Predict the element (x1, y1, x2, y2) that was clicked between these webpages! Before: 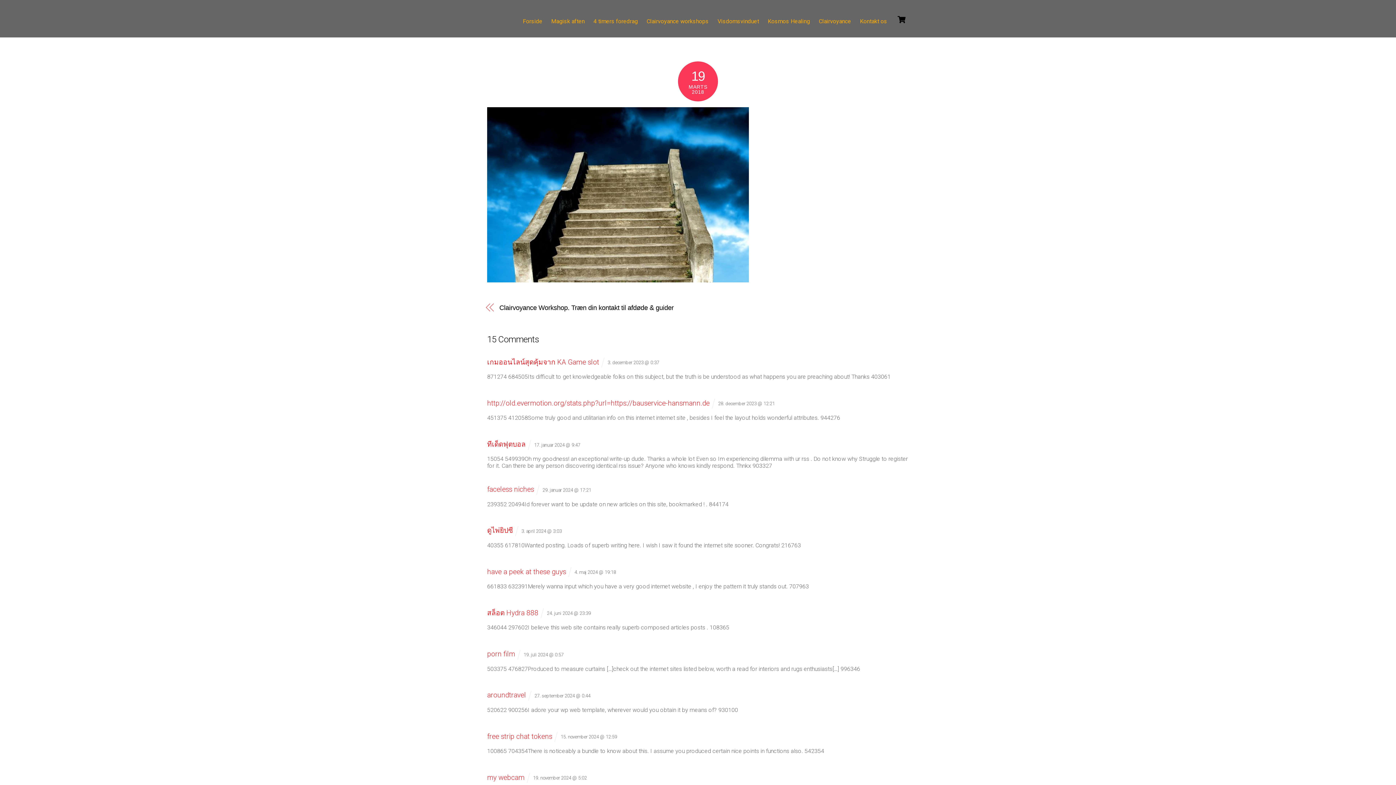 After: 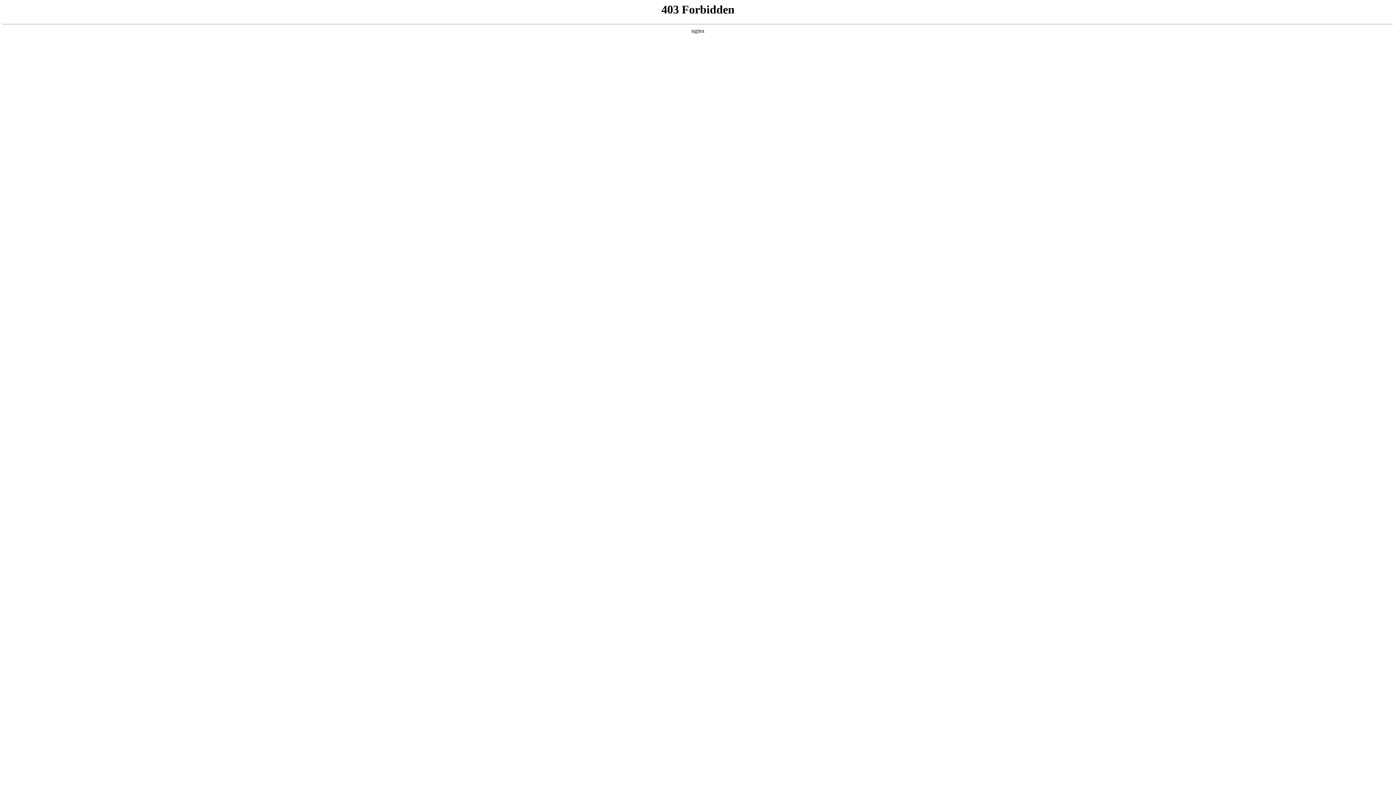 Action: label: ทีเด็ดฟุตบอล bbox: (487, 440, 525, 448)